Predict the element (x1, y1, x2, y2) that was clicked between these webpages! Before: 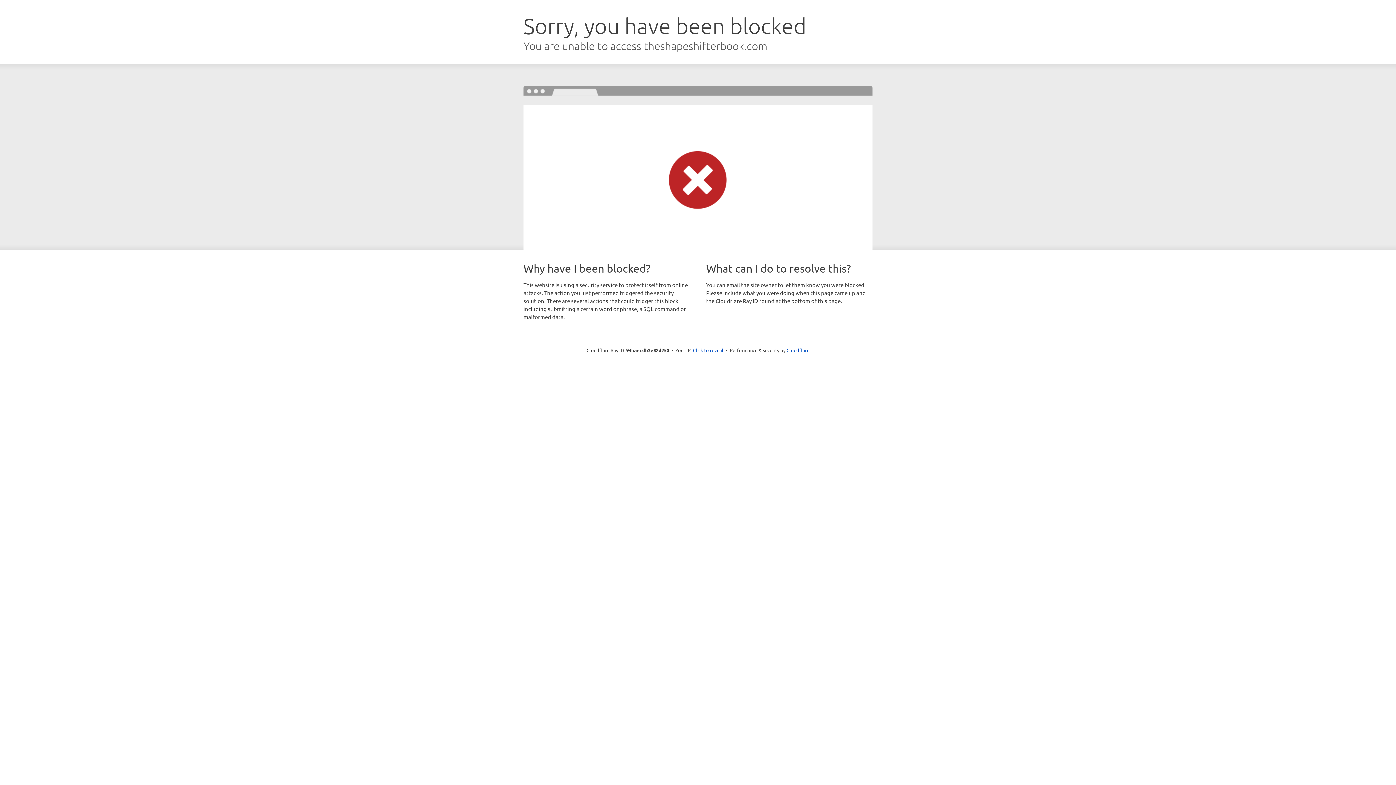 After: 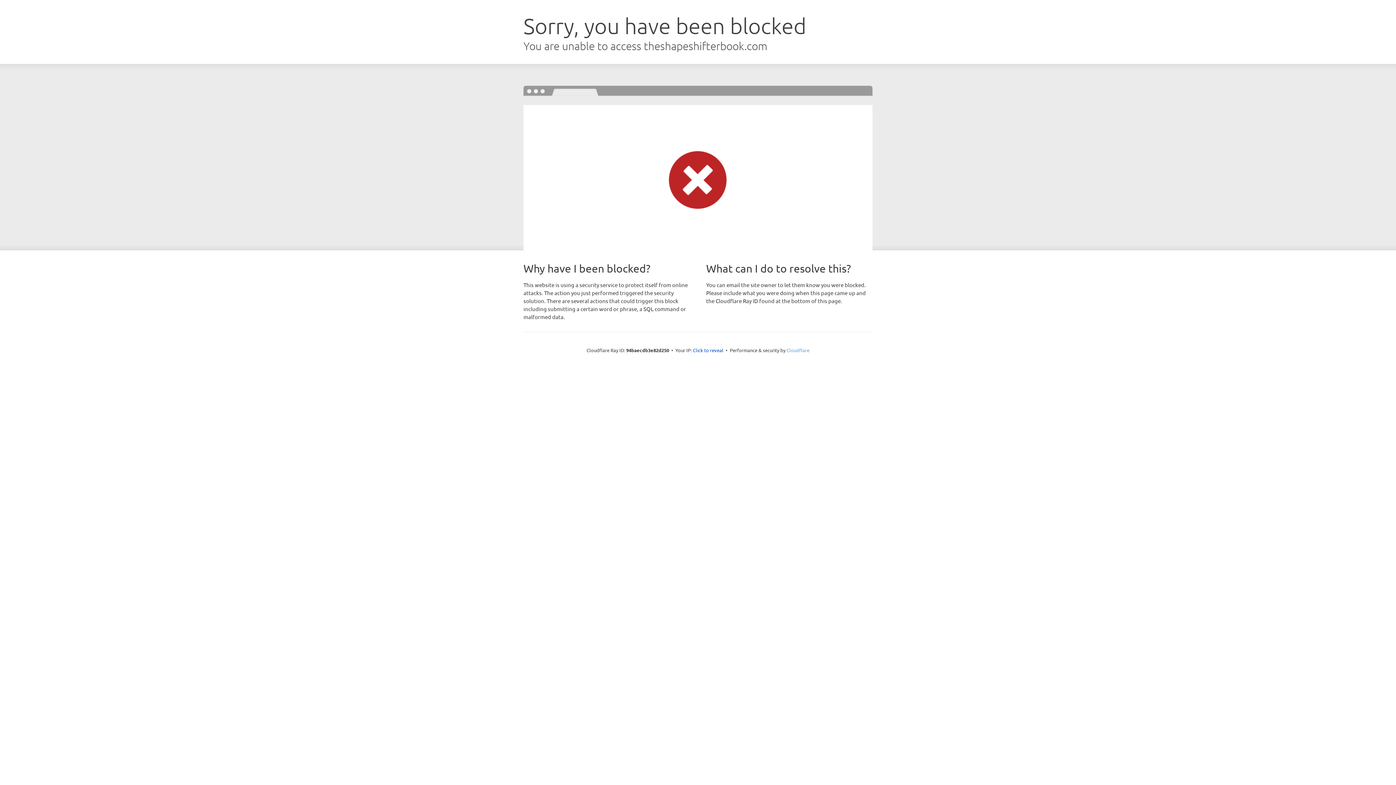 Action: label: Cloudflare bbox: (786, 347, 809, 353)